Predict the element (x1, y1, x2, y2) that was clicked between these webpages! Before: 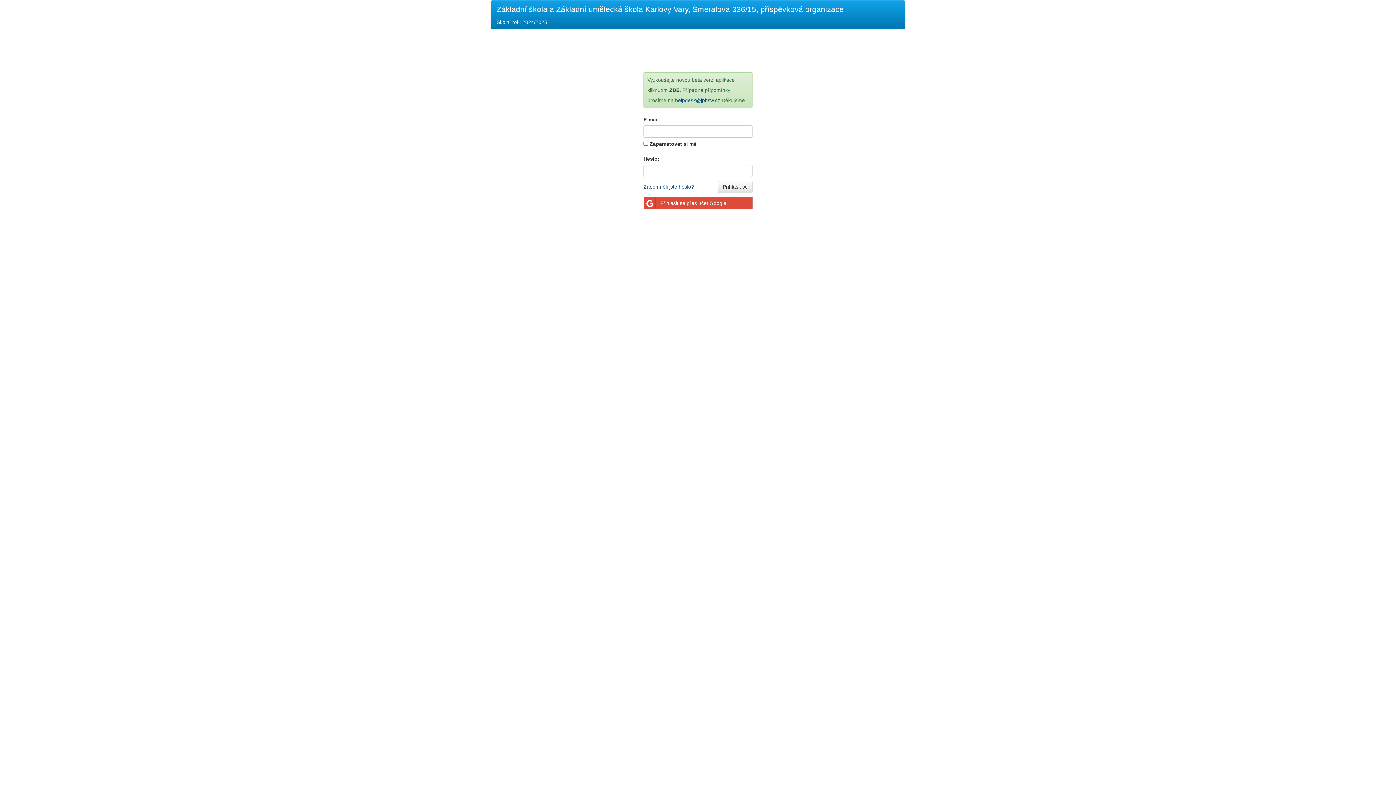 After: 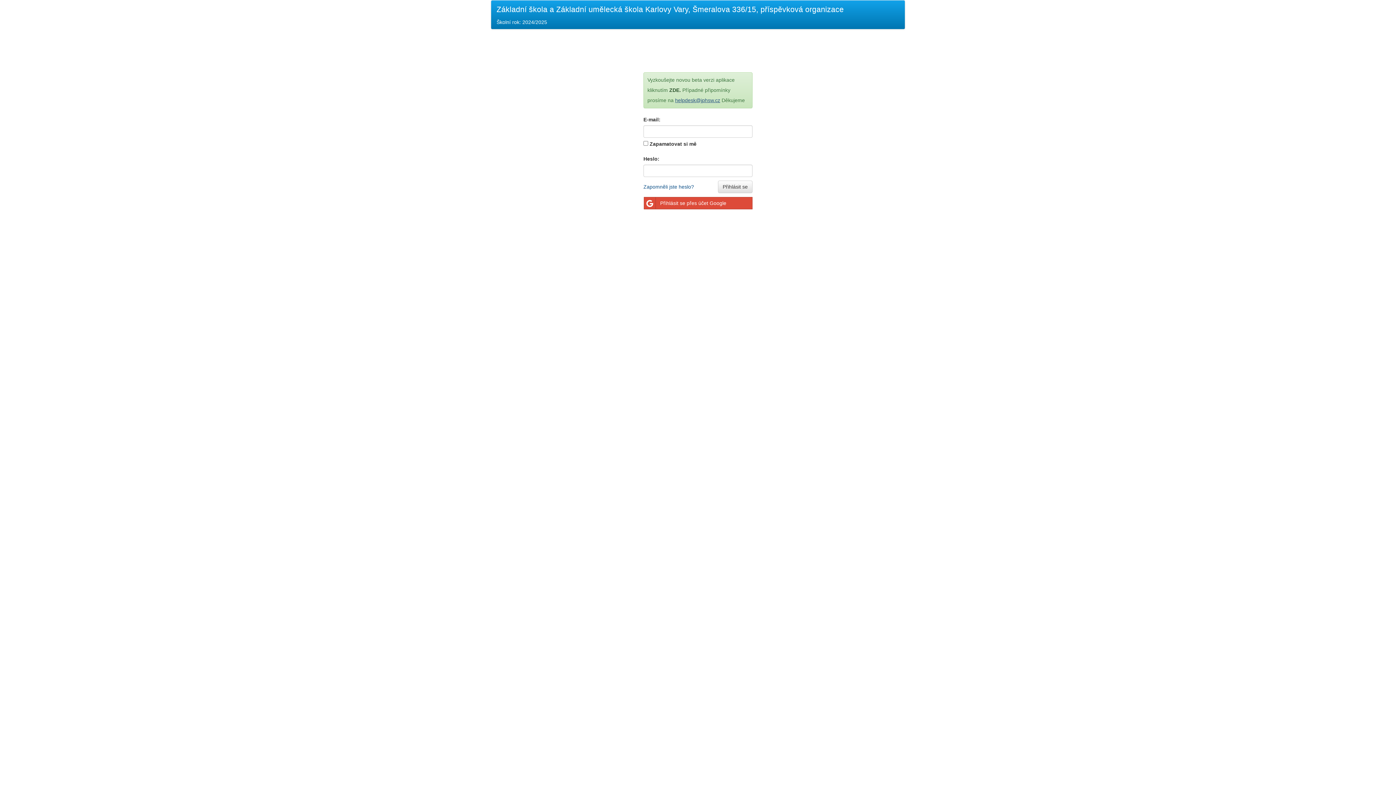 Action: label: helpdesk@jphsw.cz bbox: (675, 96, 720, 104)